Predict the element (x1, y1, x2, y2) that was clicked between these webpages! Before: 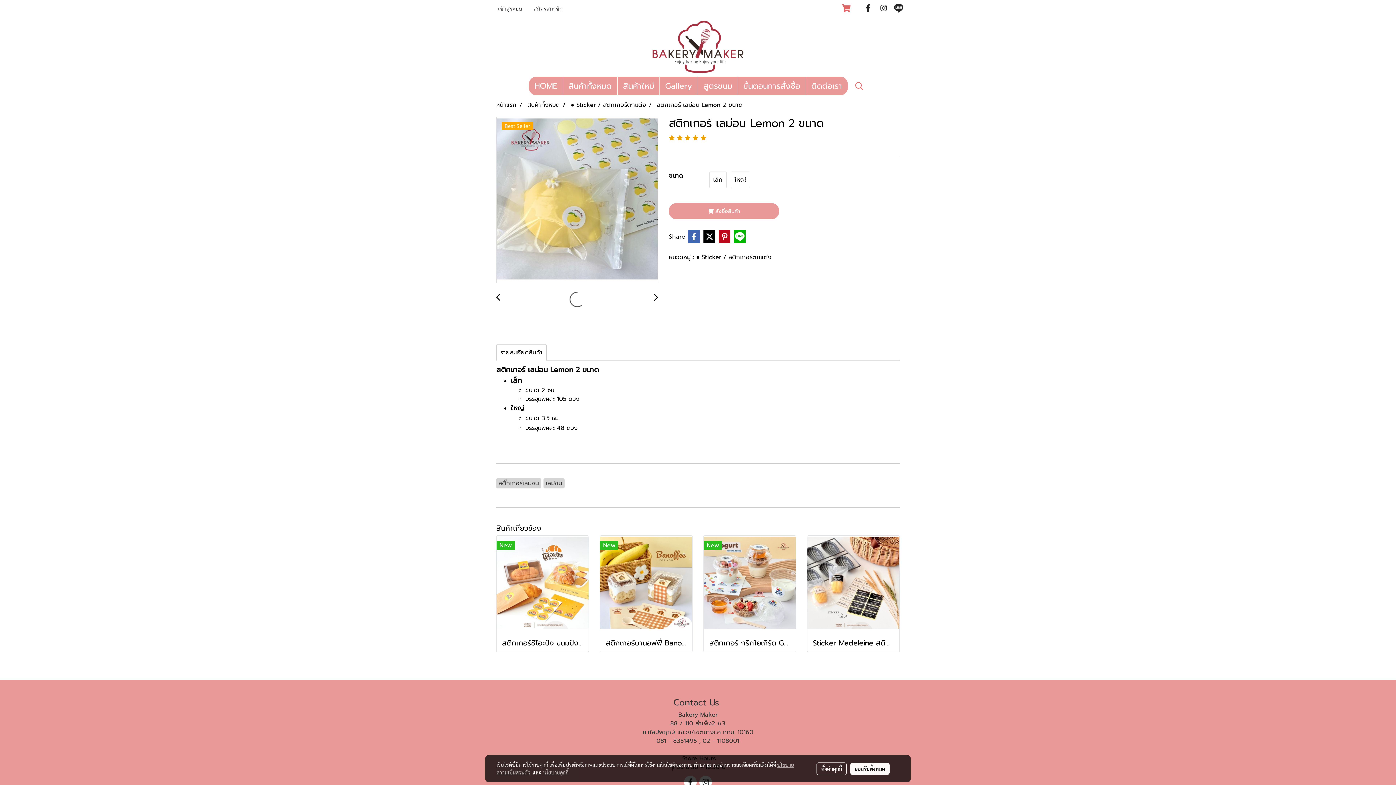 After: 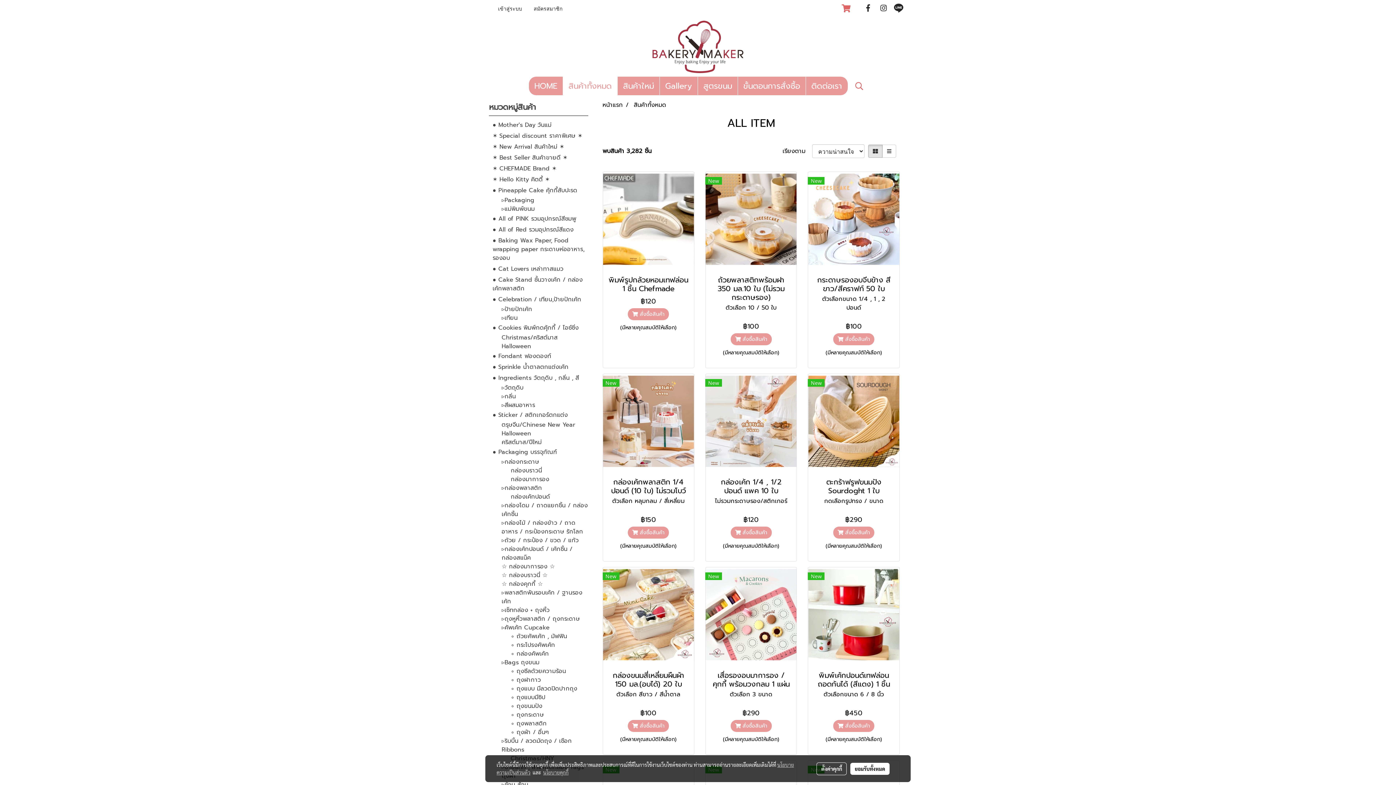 Action: bbox: (563, 76, 617, 95) label: สินค้าทั้งหมด